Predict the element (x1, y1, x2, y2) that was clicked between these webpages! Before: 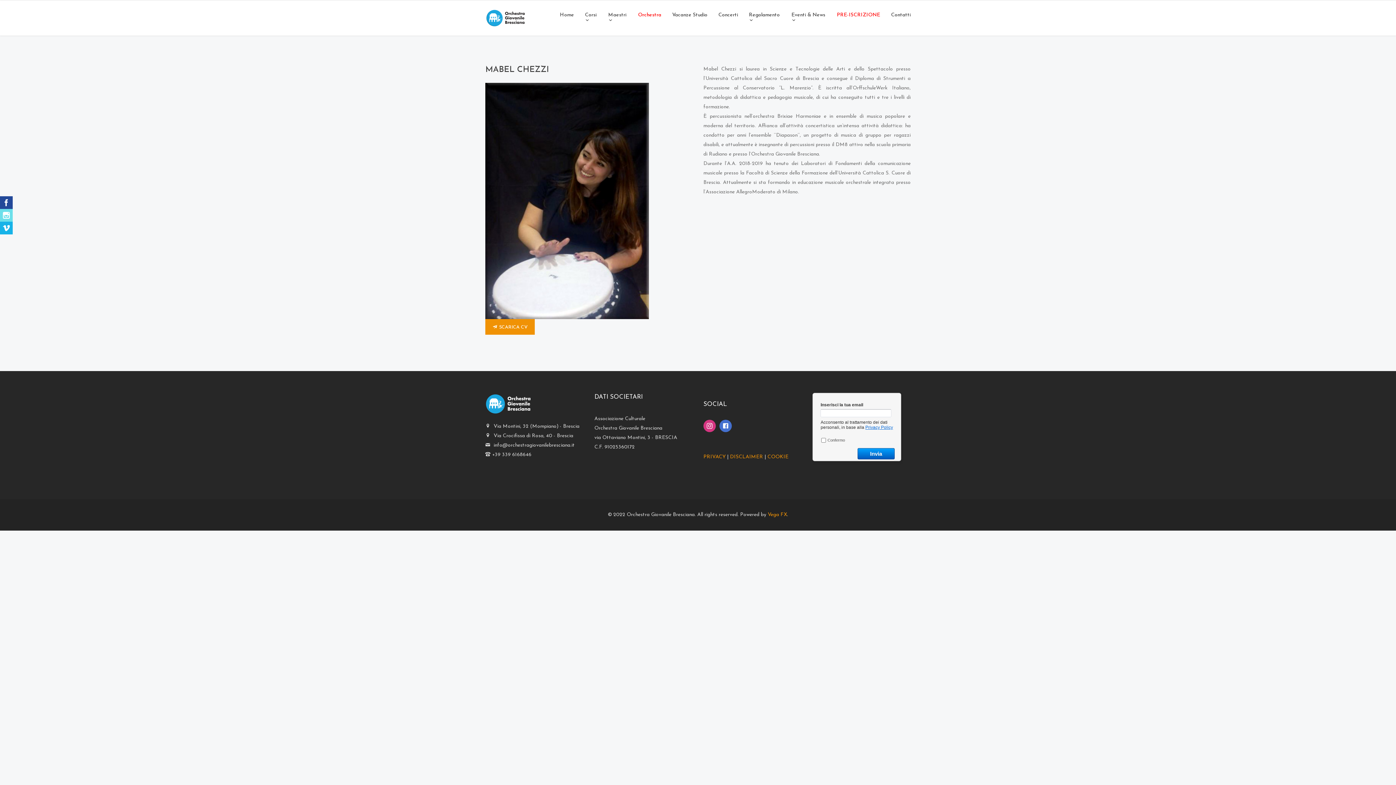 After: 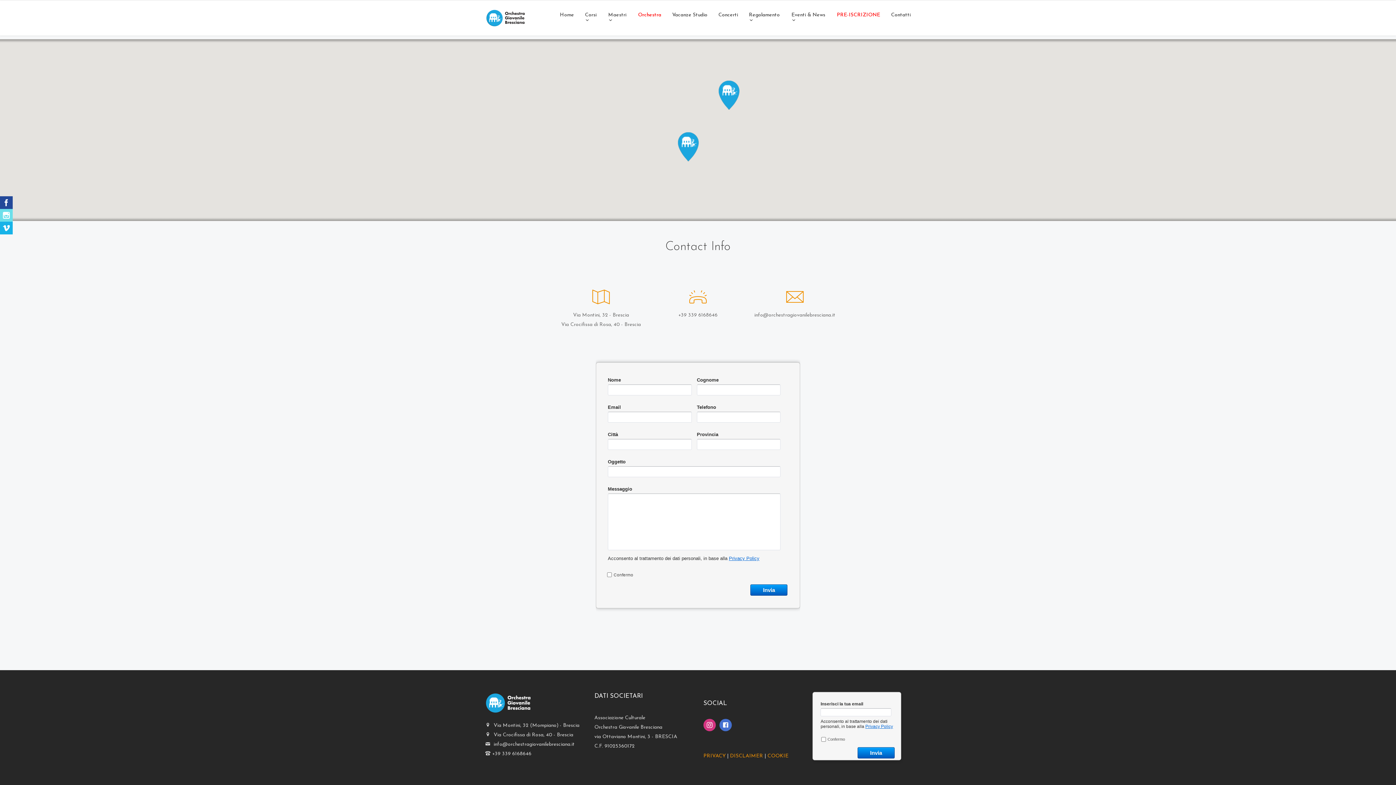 Action: bbox: (891, 0, 910, 30) label: Contatti